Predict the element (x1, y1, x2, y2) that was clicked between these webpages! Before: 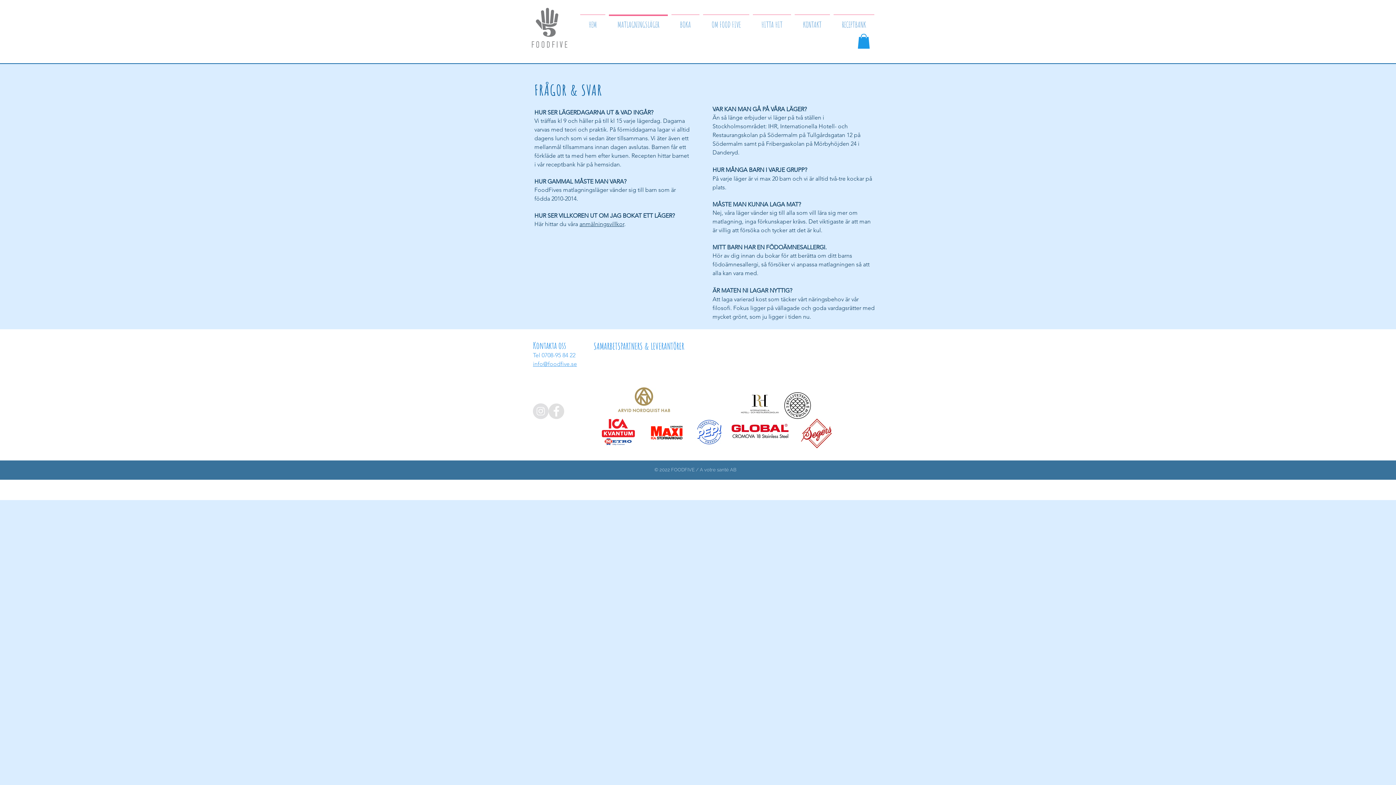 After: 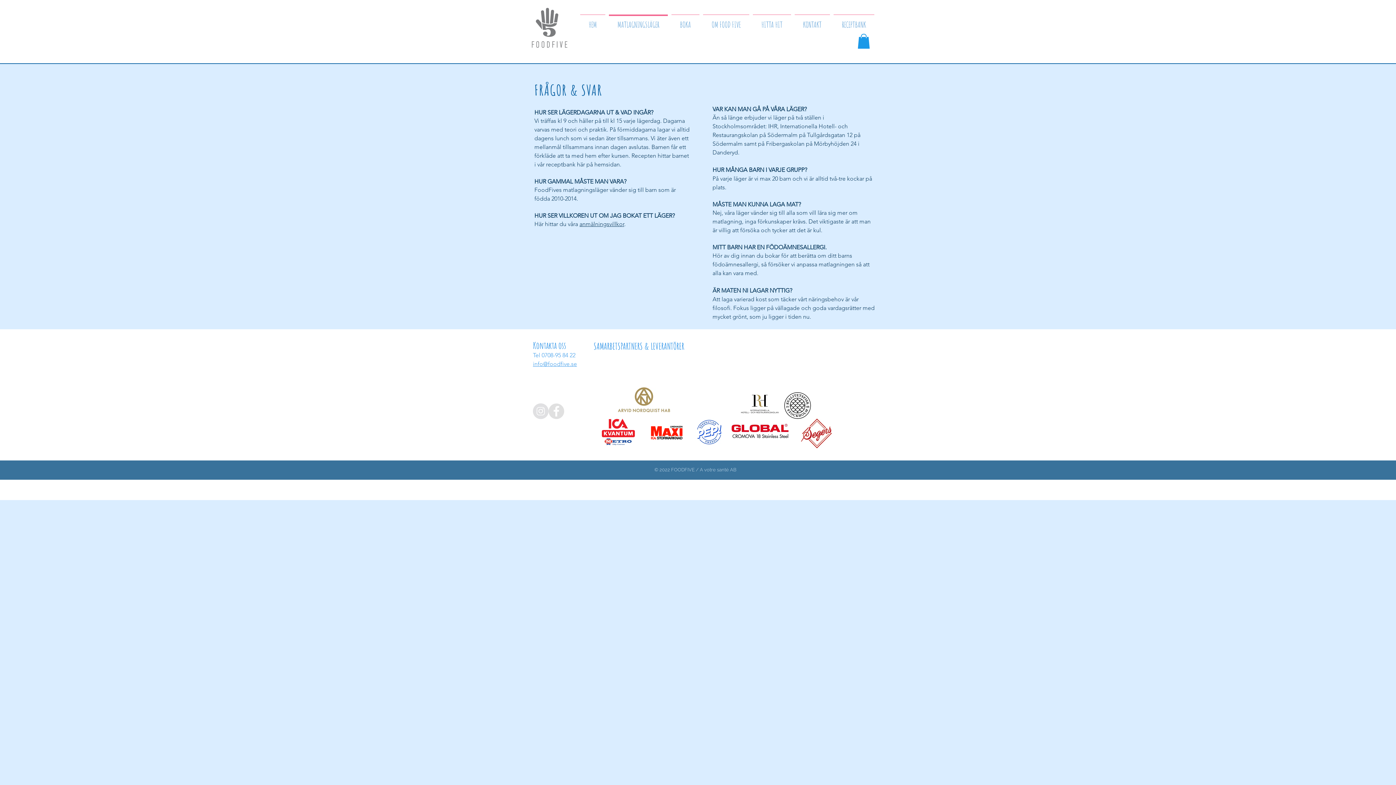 Action: bbox: (733, 384, 786, 422)